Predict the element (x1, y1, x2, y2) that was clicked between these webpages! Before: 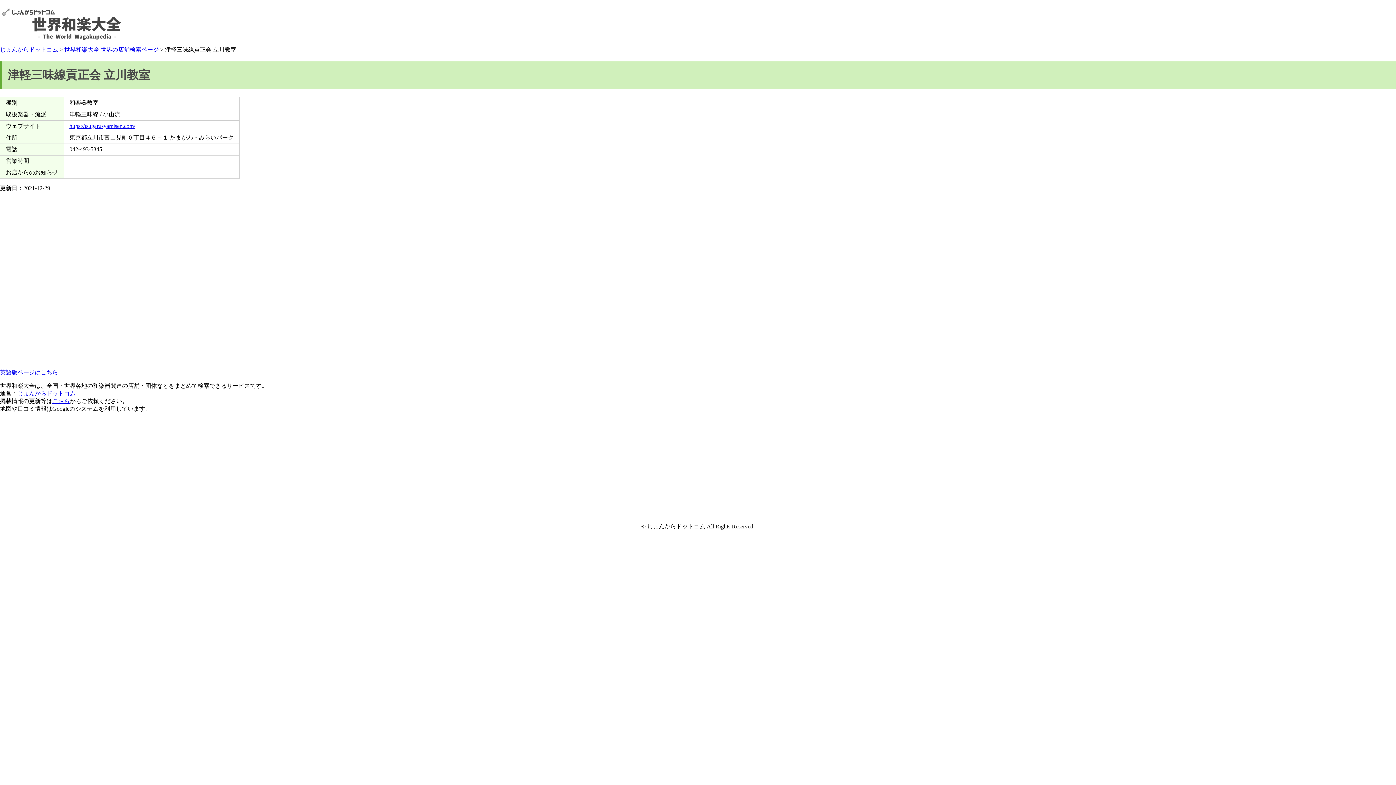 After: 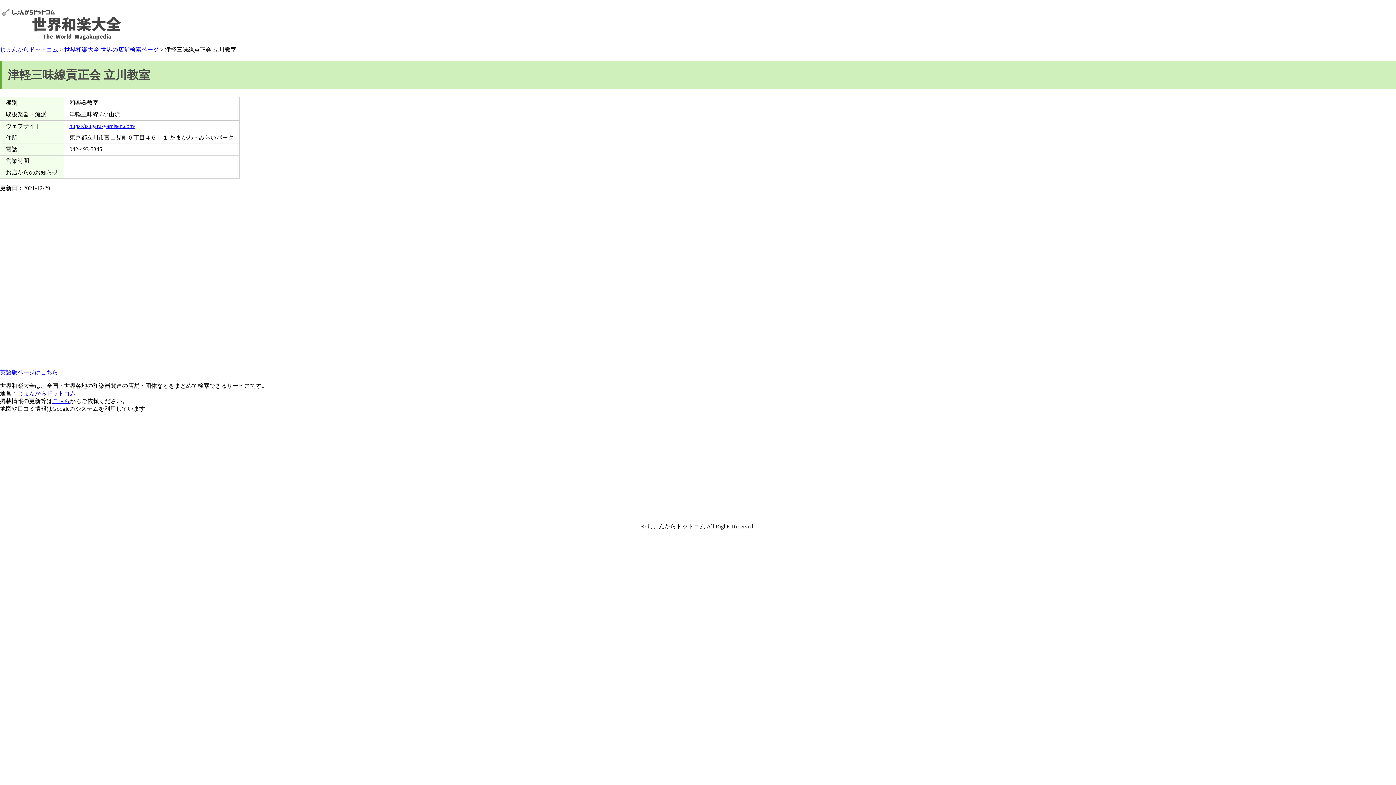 Action: label: https://tsugarusyamisen.com/ bbox: (69, 122, 135, 129)